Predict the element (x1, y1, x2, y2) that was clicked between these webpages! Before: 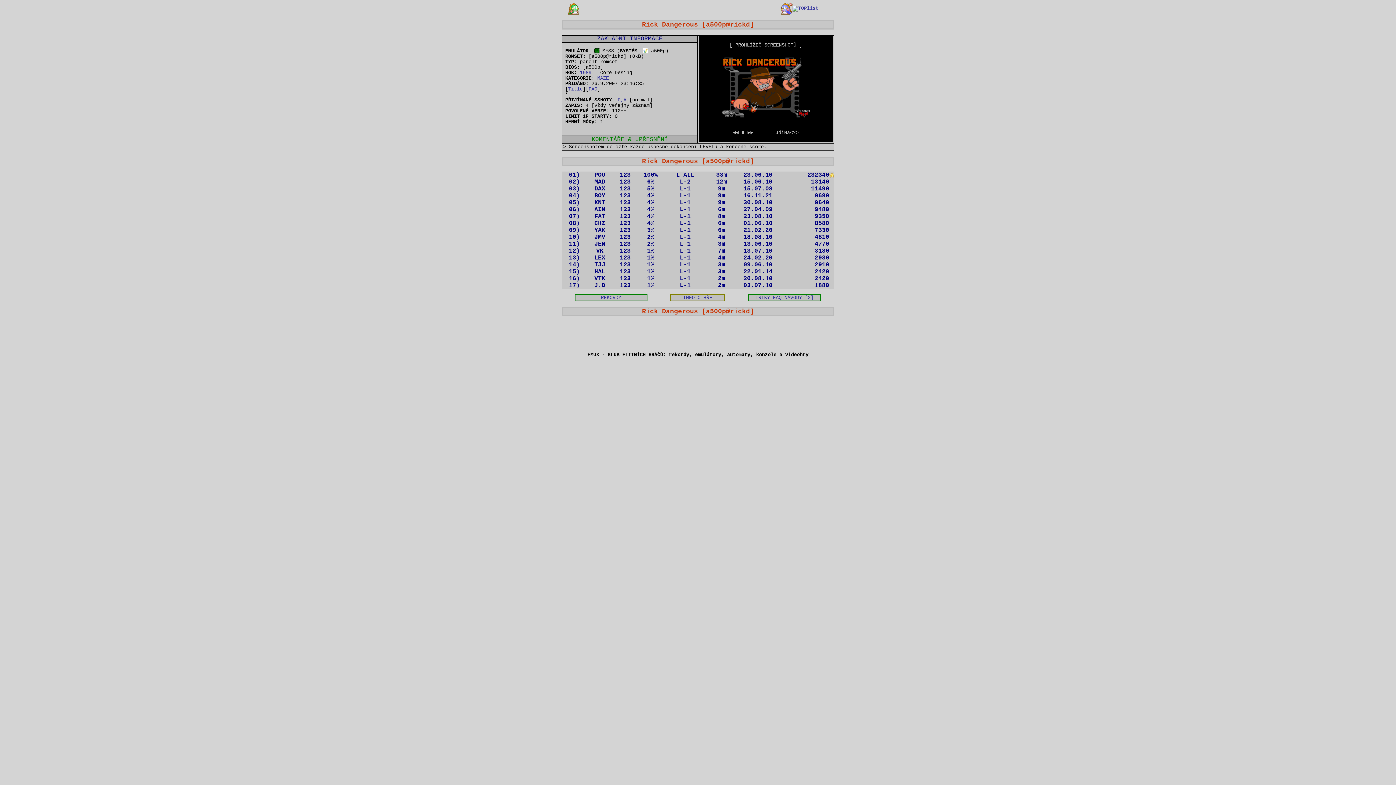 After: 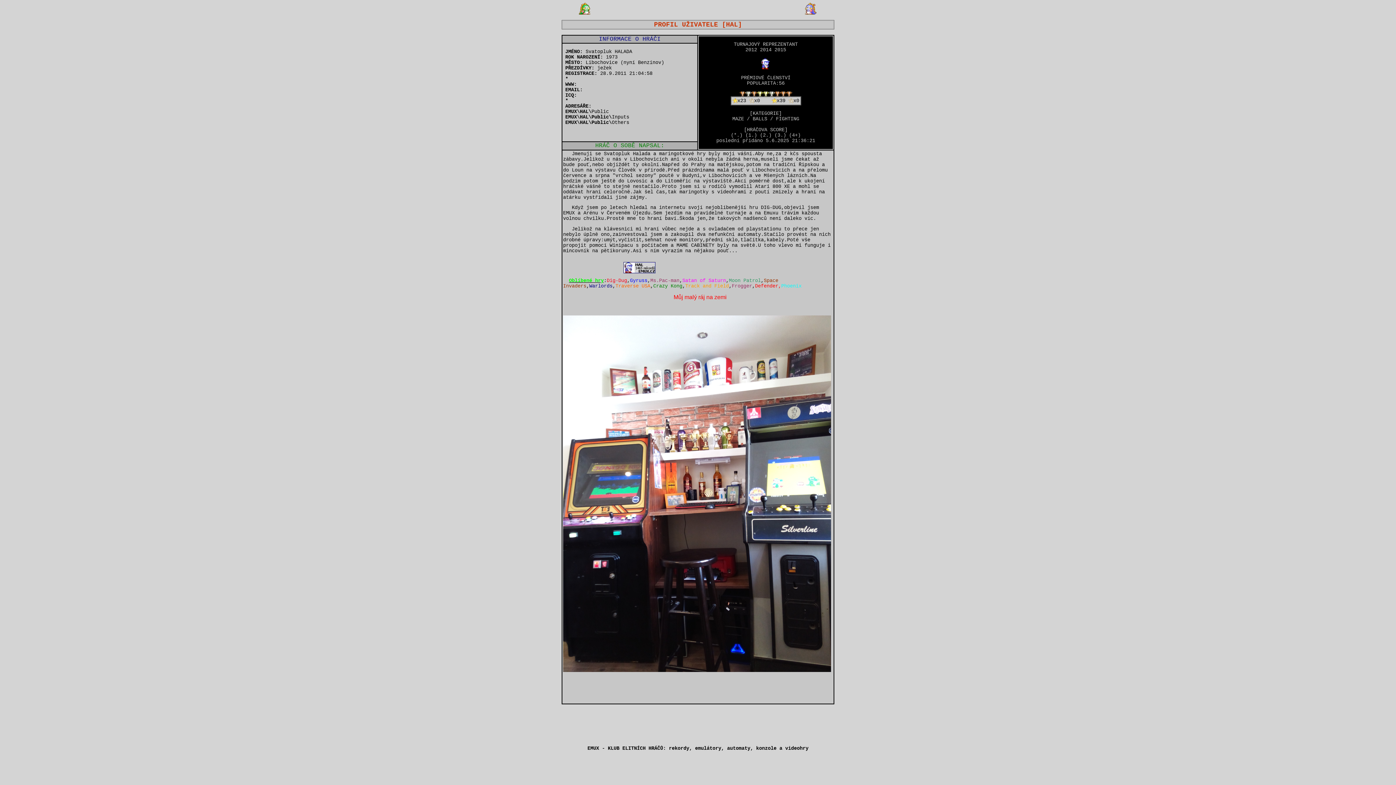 Action: bbox: (594, 268, 605, 275) label: HAL